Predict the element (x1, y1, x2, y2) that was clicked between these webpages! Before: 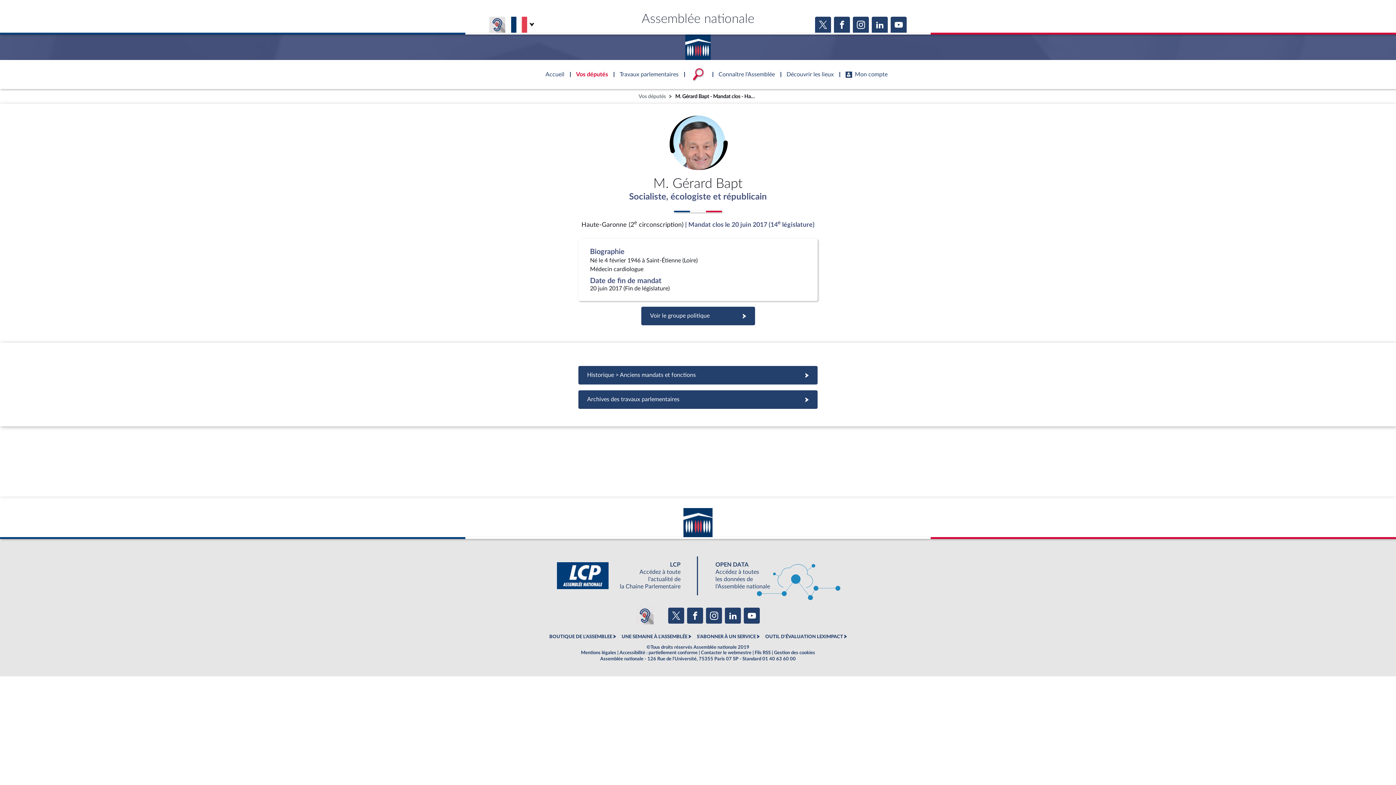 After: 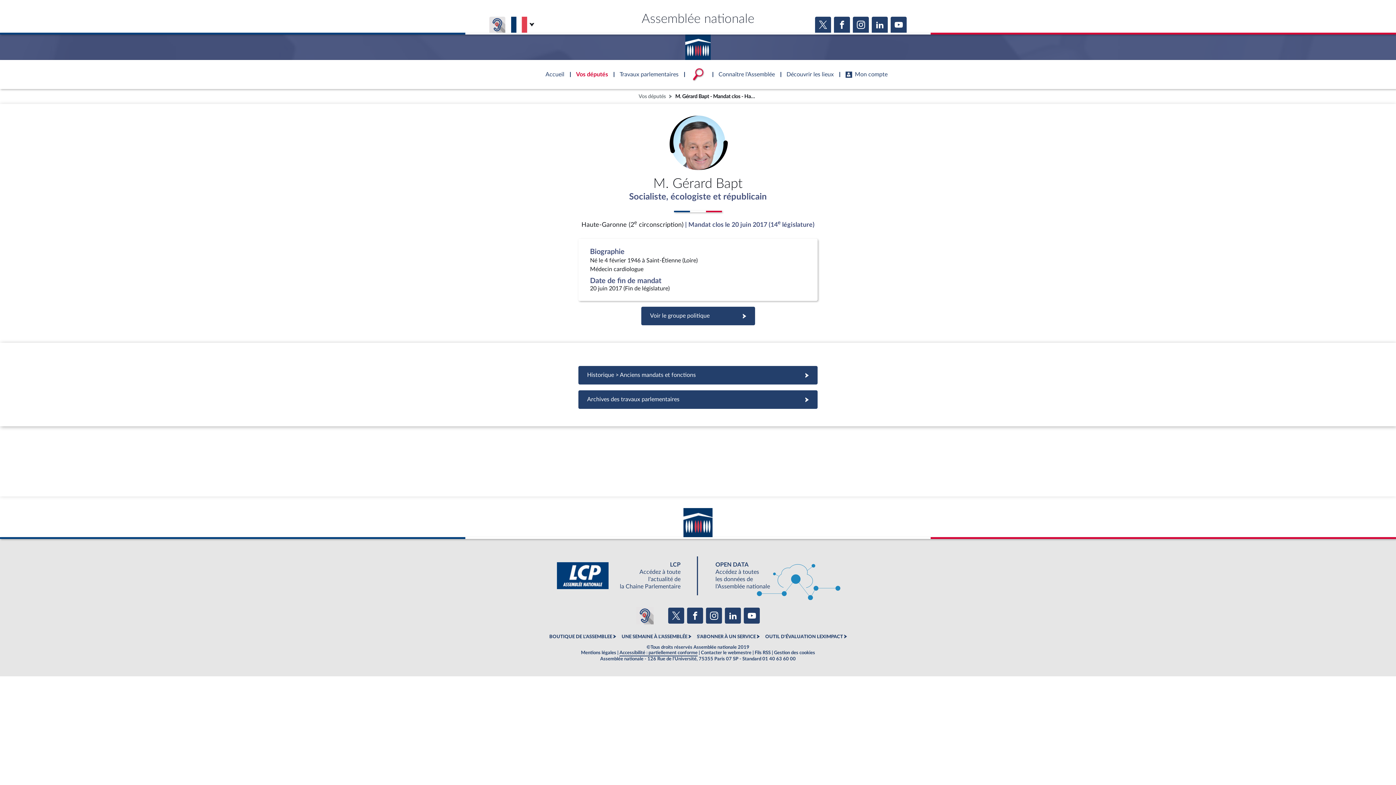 Action: bbox: (619, 650, 697, 656) label: Accessibilité : partiellement conforme